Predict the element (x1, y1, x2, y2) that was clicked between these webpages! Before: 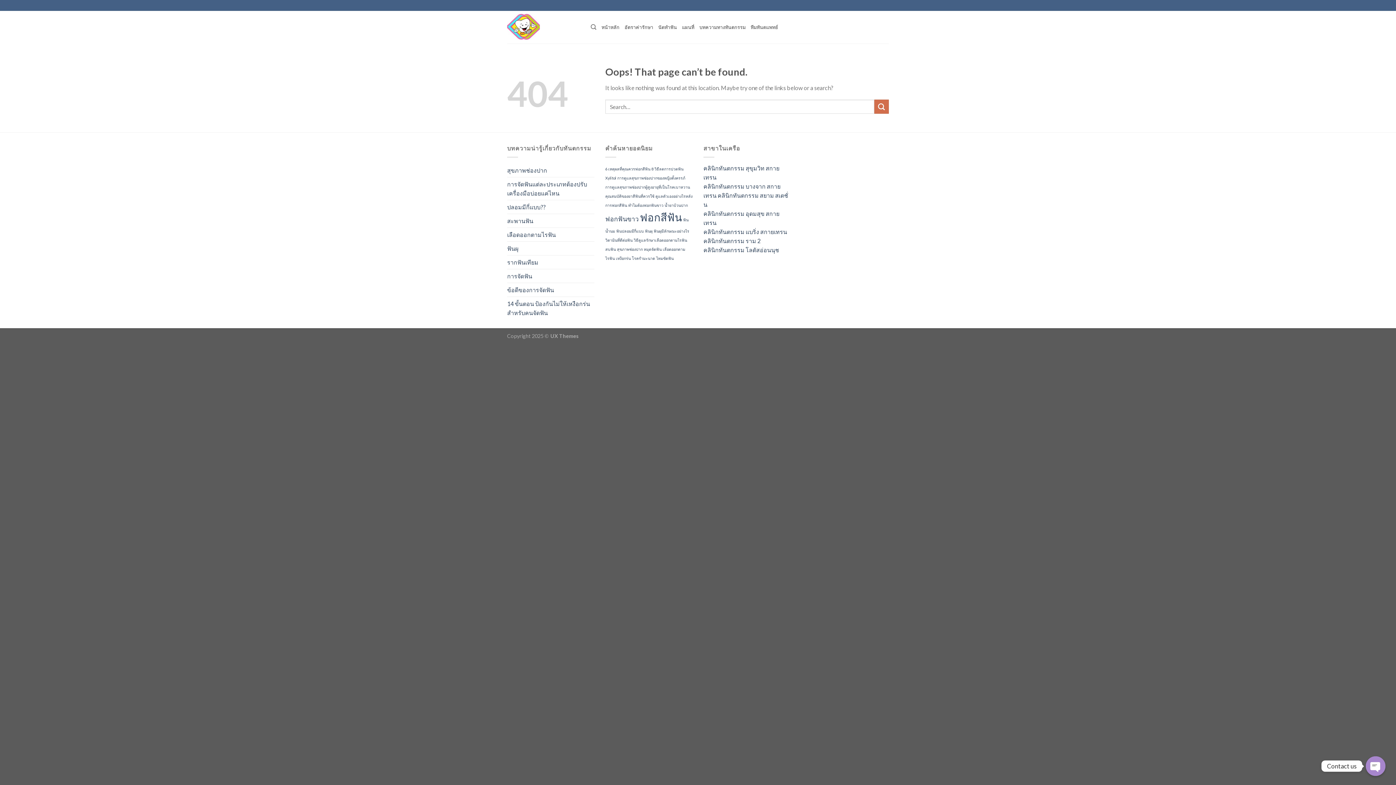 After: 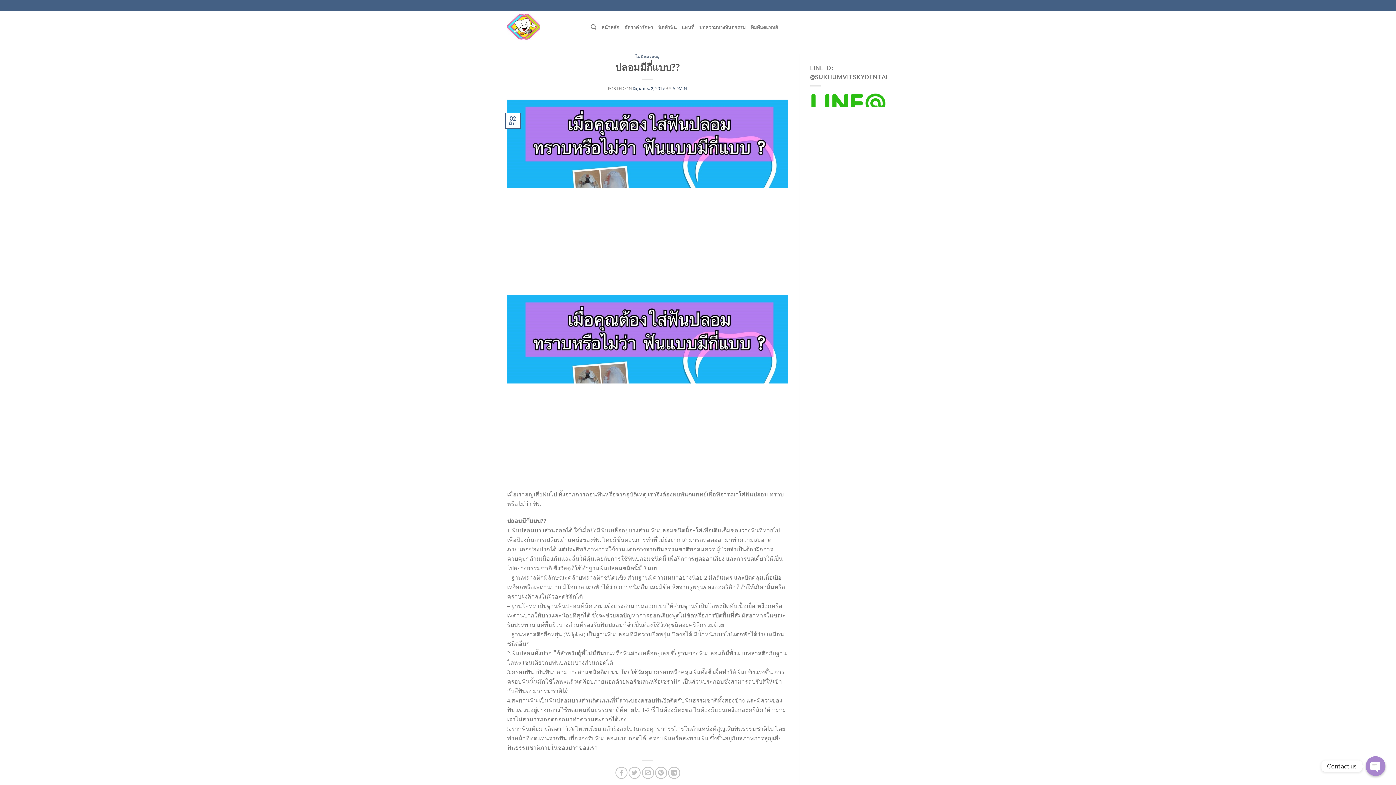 Action: label: ปลอมมีกี่แบบ?? bbox: (507, 200, 545, 213)